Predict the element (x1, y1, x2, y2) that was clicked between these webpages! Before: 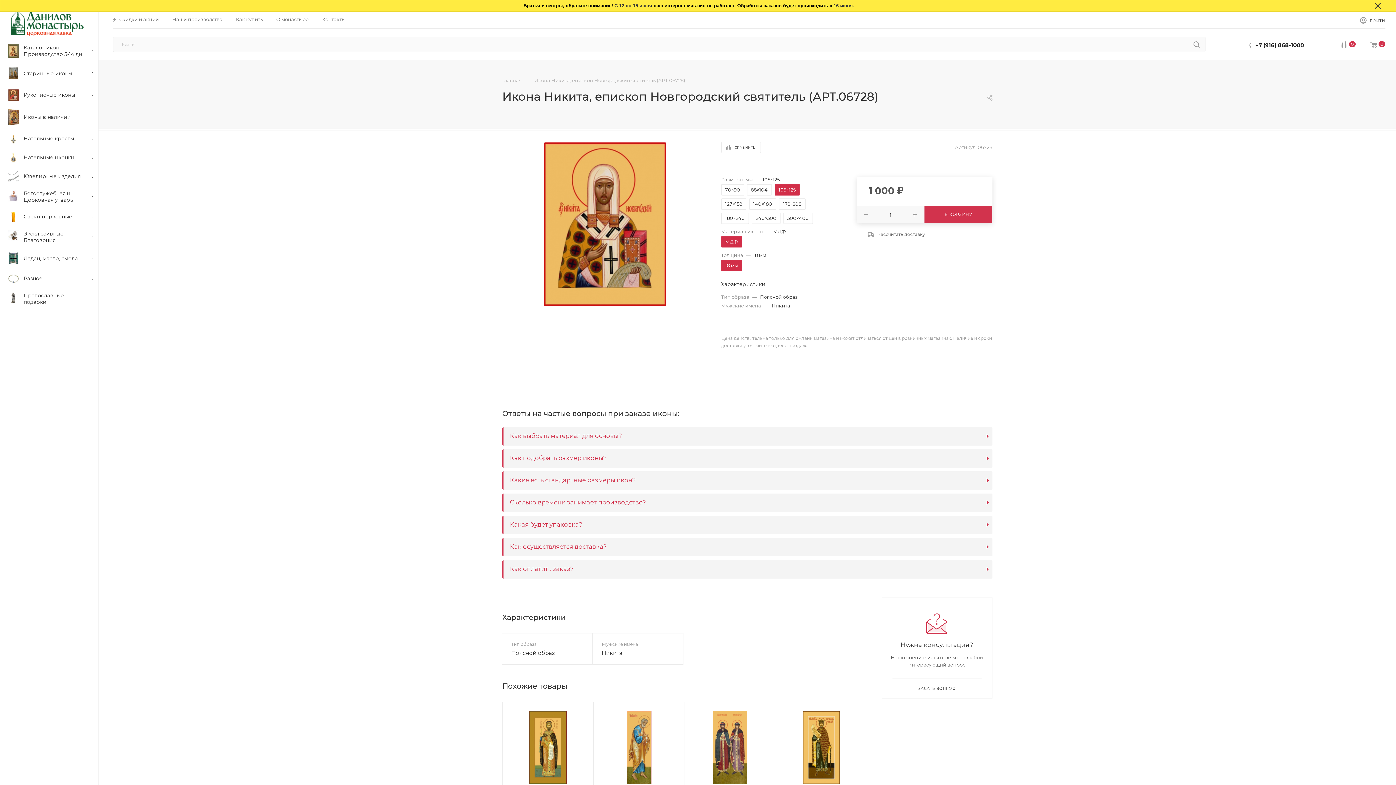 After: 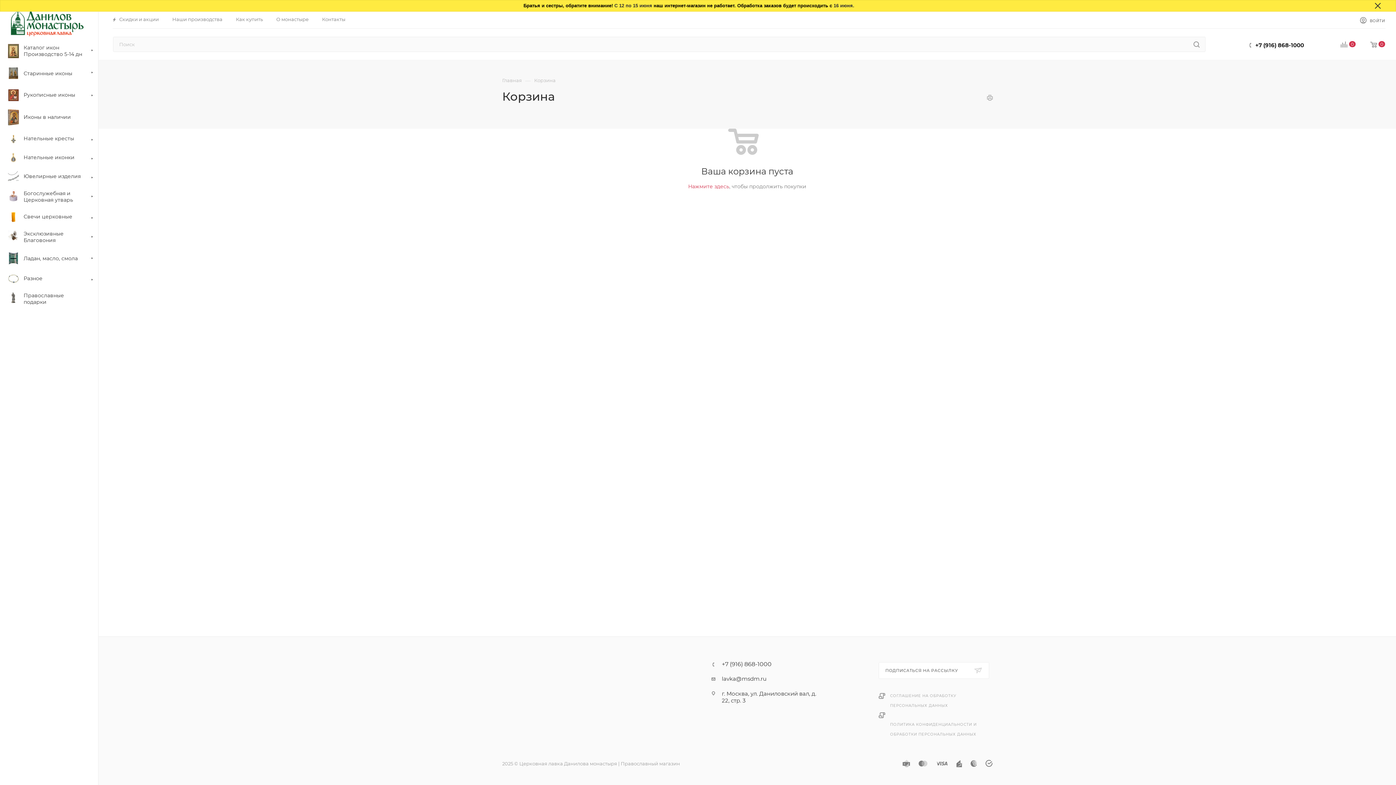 Action: label: 0 bbox: (1363, 40, 1392, 49)